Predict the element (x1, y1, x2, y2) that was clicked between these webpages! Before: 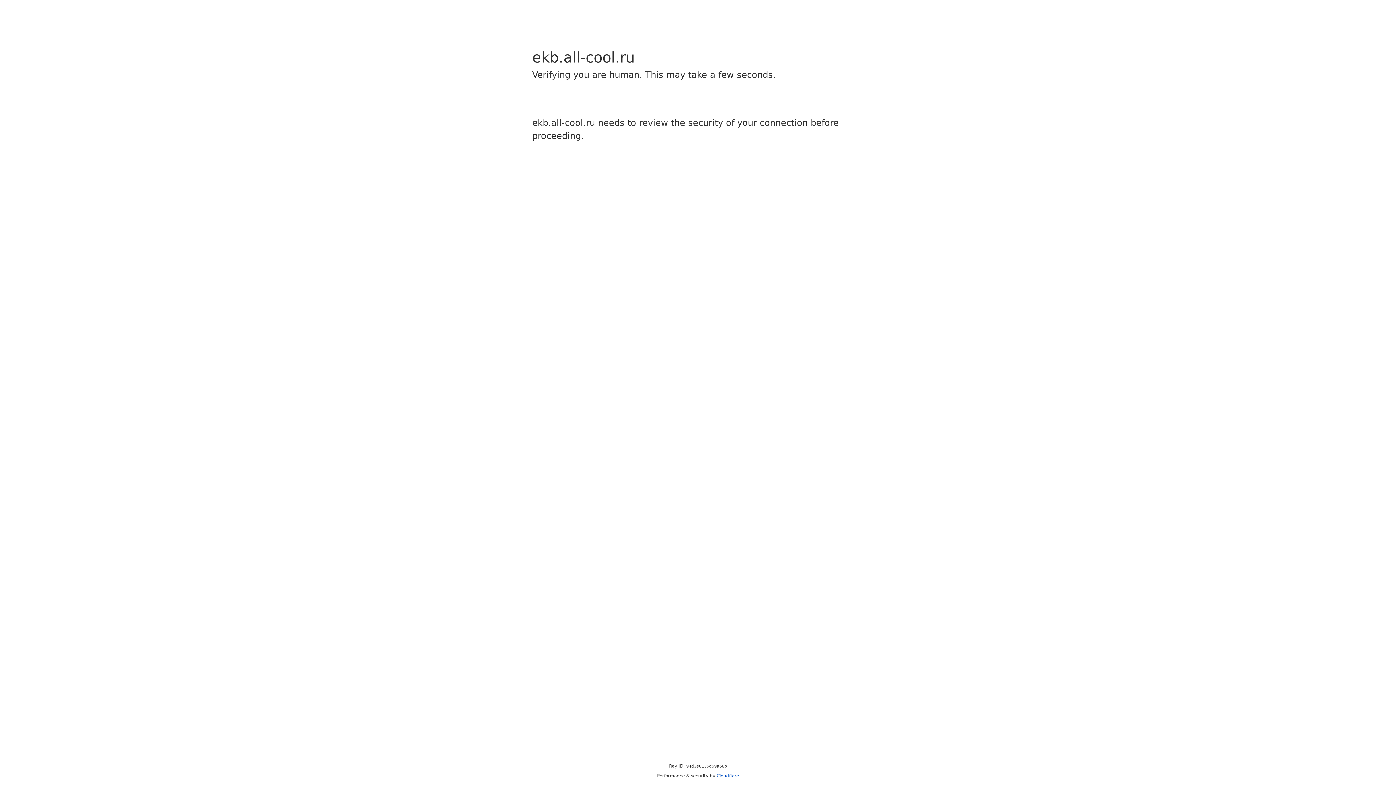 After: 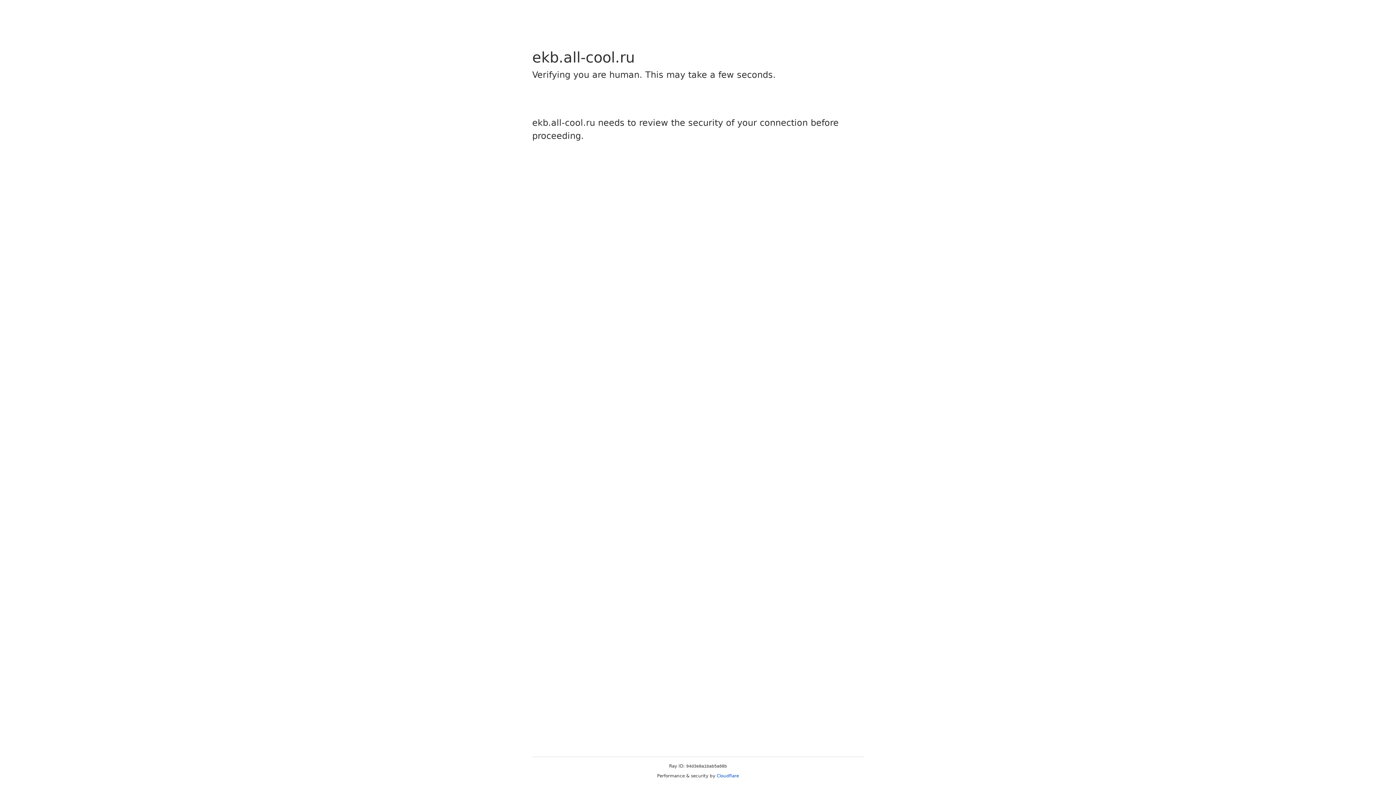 Action: label: Cloudflare bbox: (716, 773, 739, 778)